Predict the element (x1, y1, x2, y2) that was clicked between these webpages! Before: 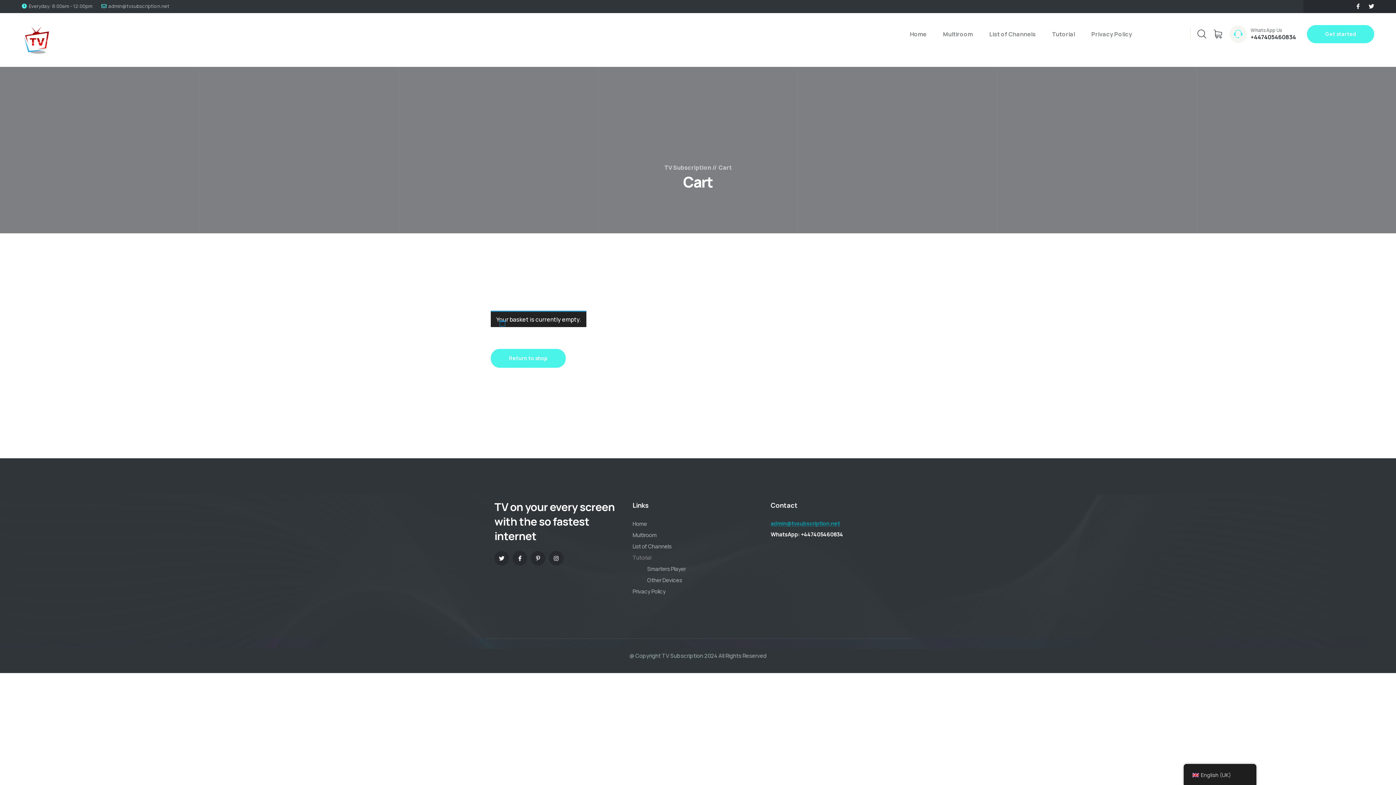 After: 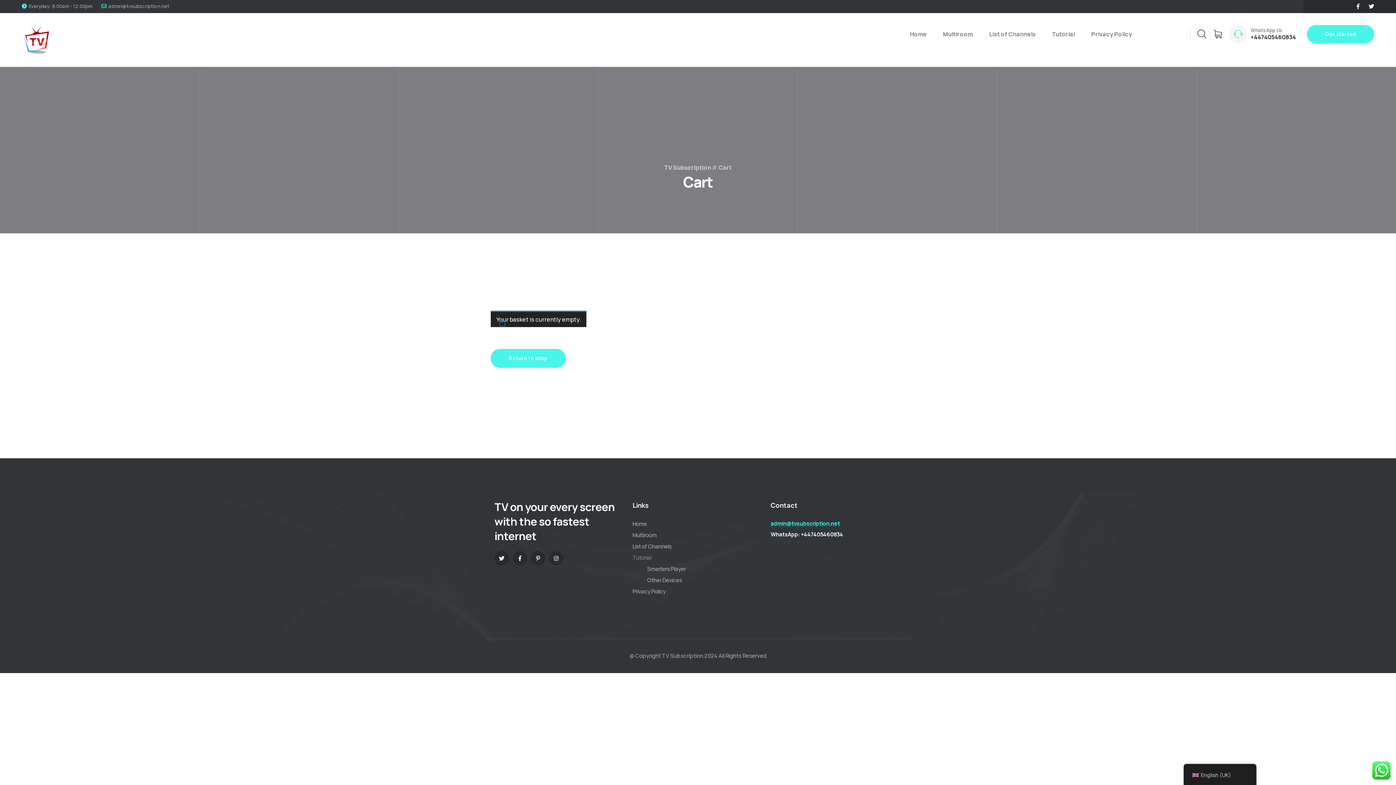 Action: label: admin@tvsubscription.net bbox: (770, 518, 840, 529)